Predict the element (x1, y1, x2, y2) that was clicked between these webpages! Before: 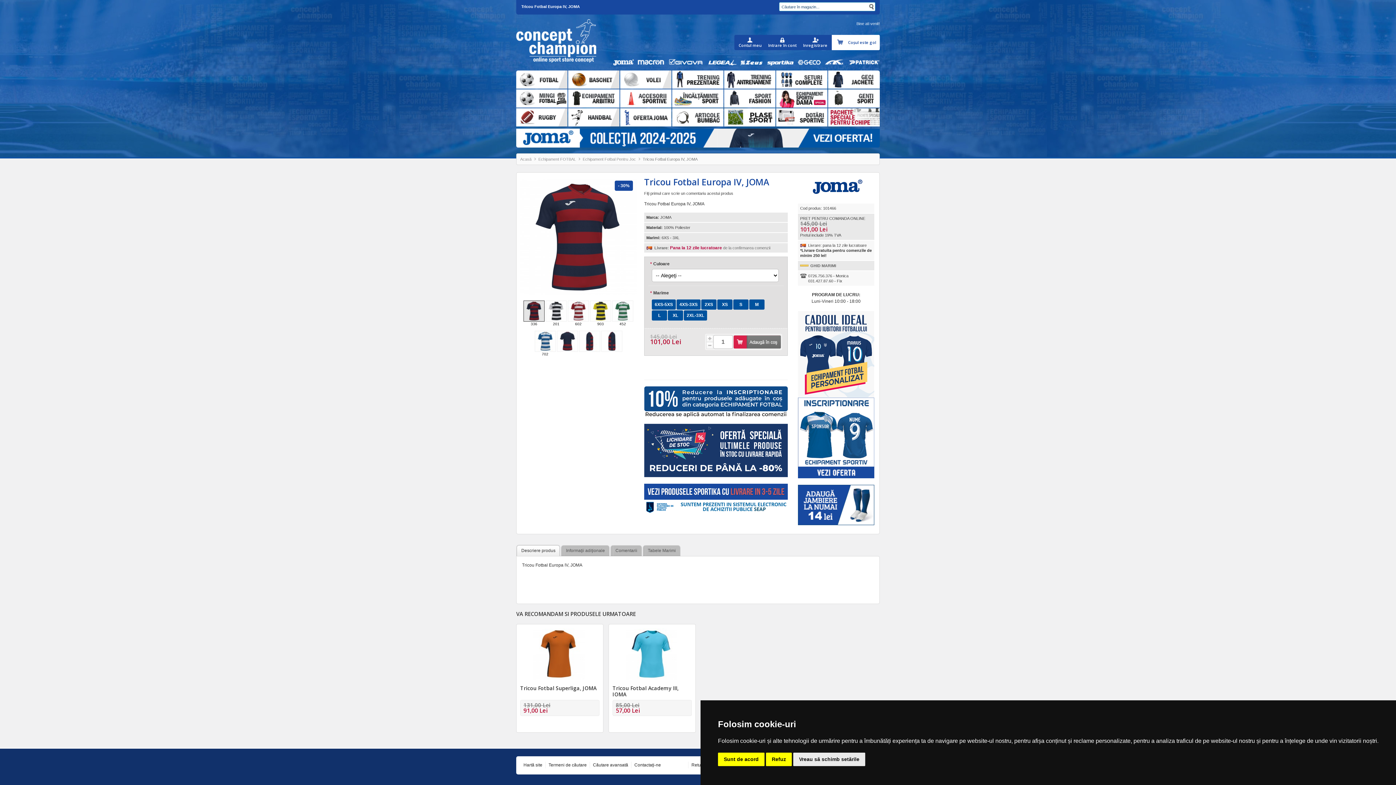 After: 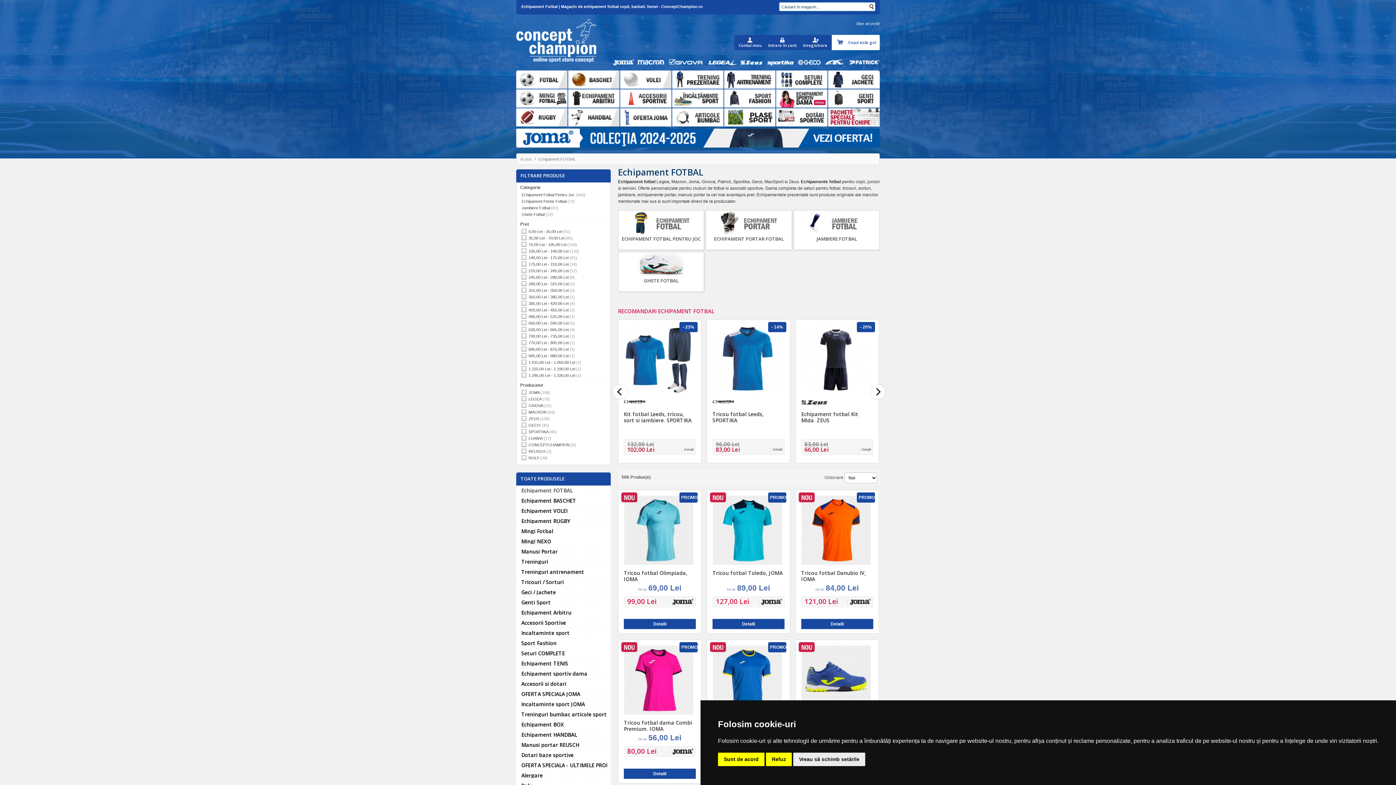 Action: bbox: (538, 156, 576, 162) label: Echipament FOTBAL